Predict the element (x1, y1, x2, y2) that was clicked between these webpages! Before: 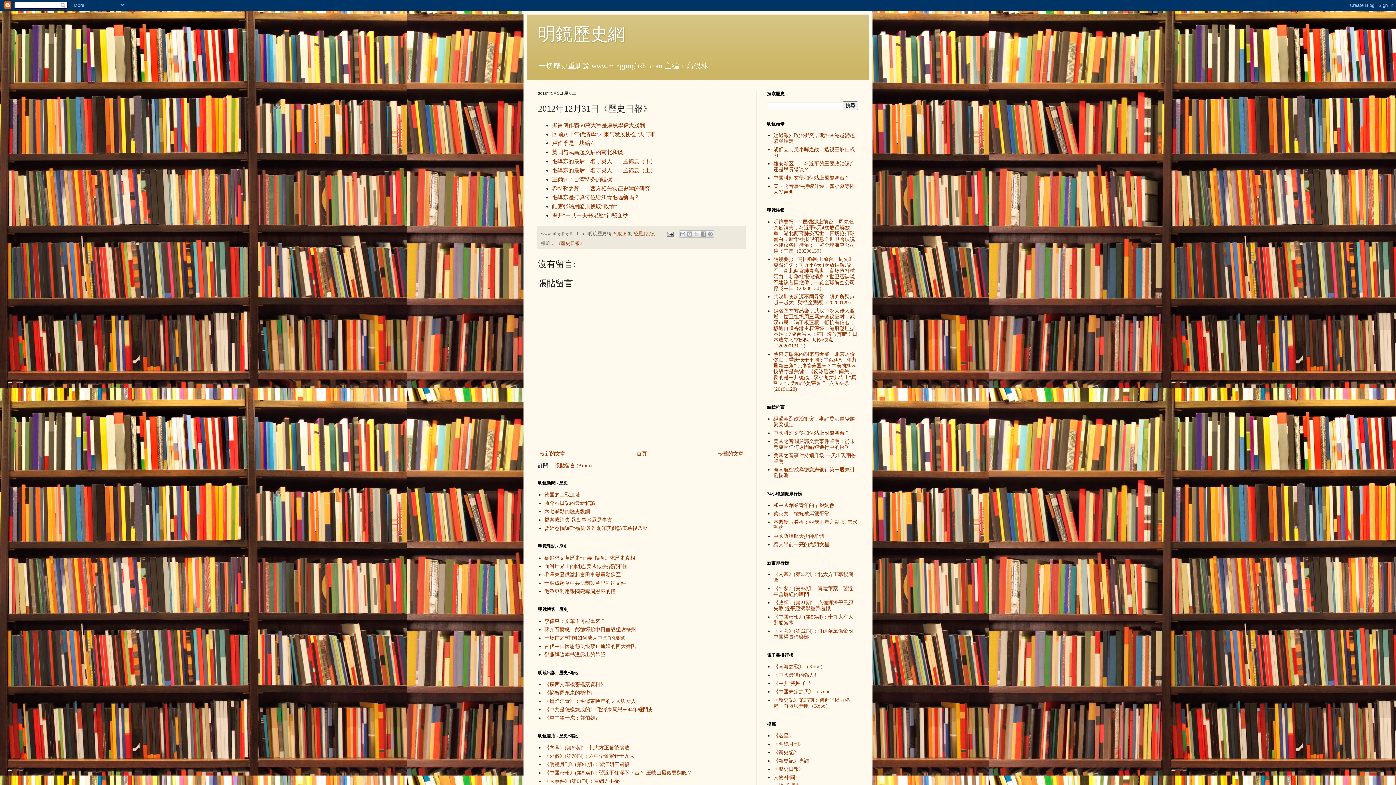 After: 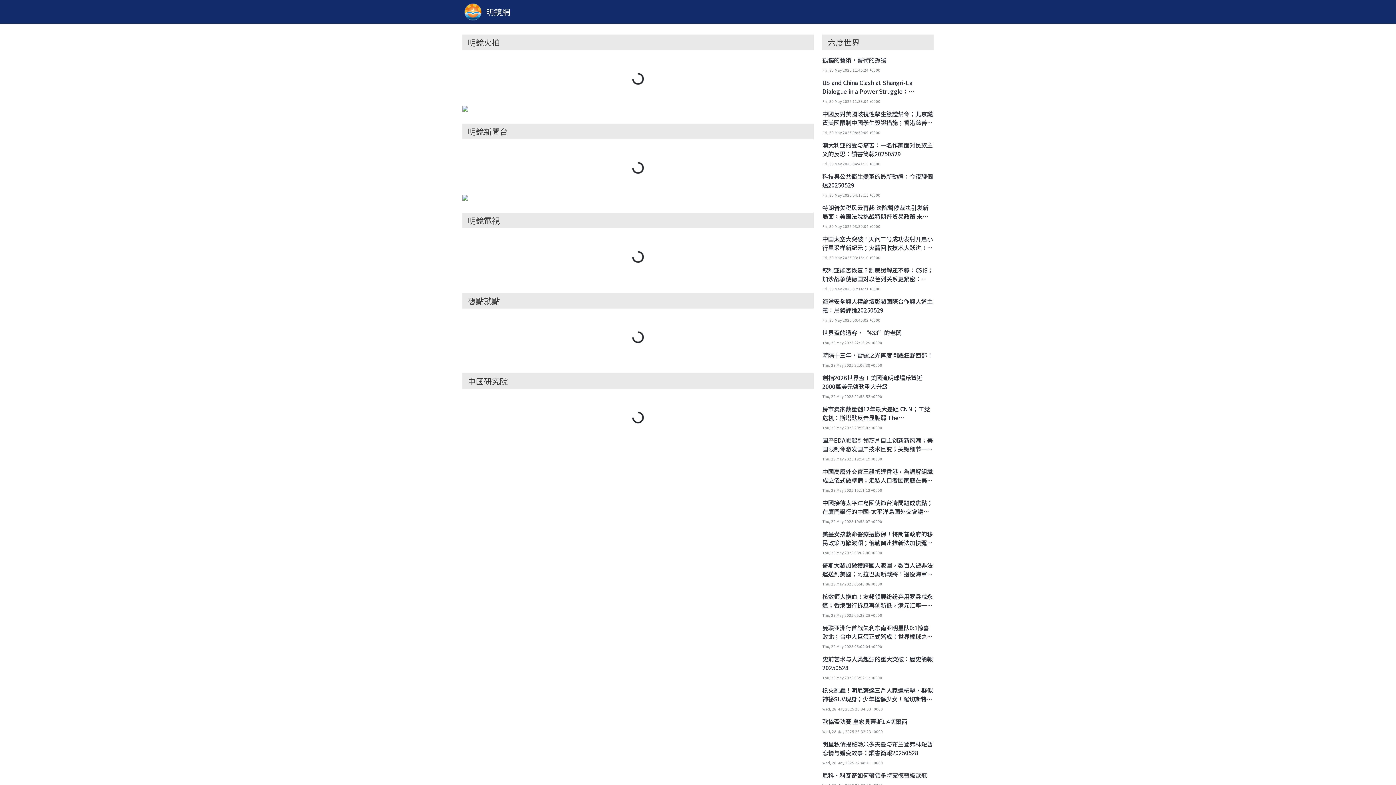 Action: label: 《明鏡月刊》(第81期)：習江胡三國殺 bbox: (544, 762, 629, 767)